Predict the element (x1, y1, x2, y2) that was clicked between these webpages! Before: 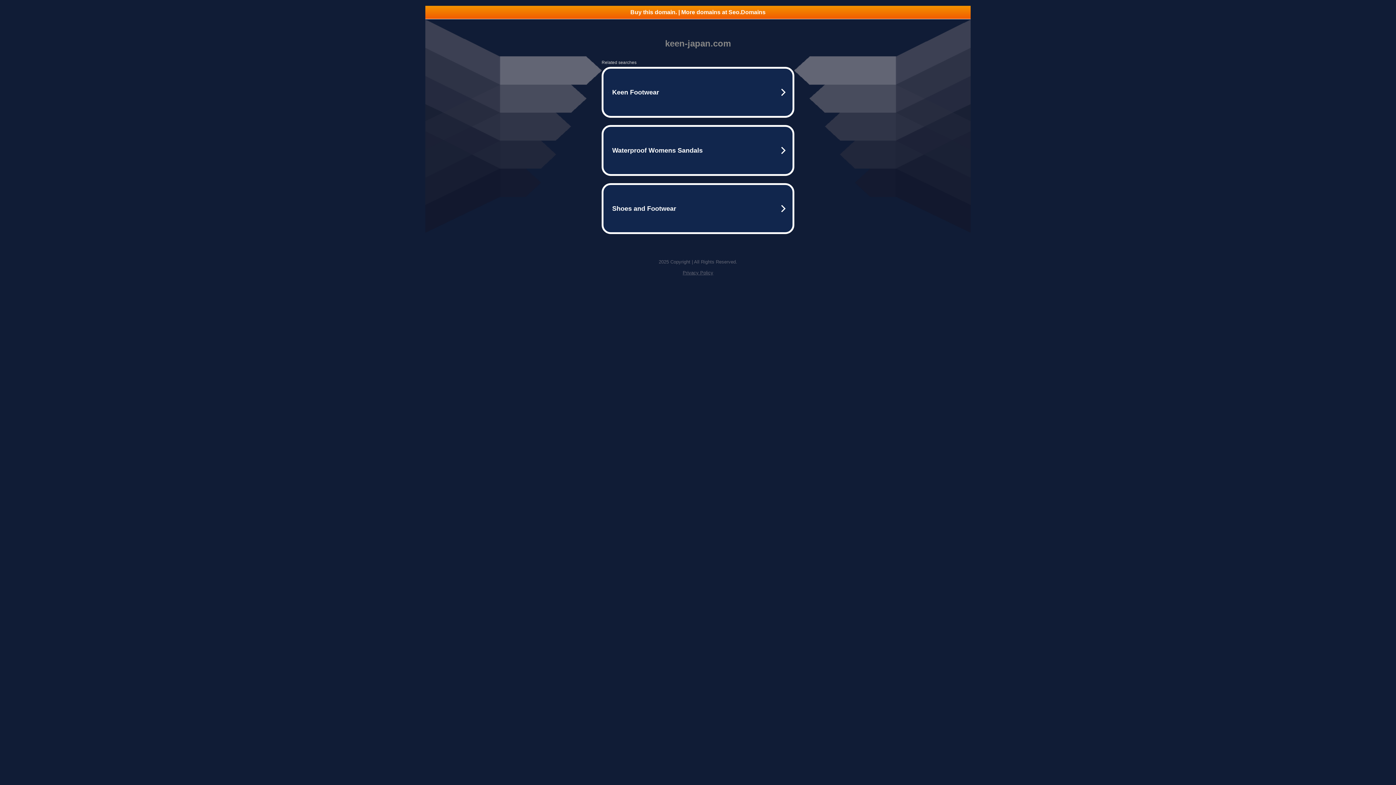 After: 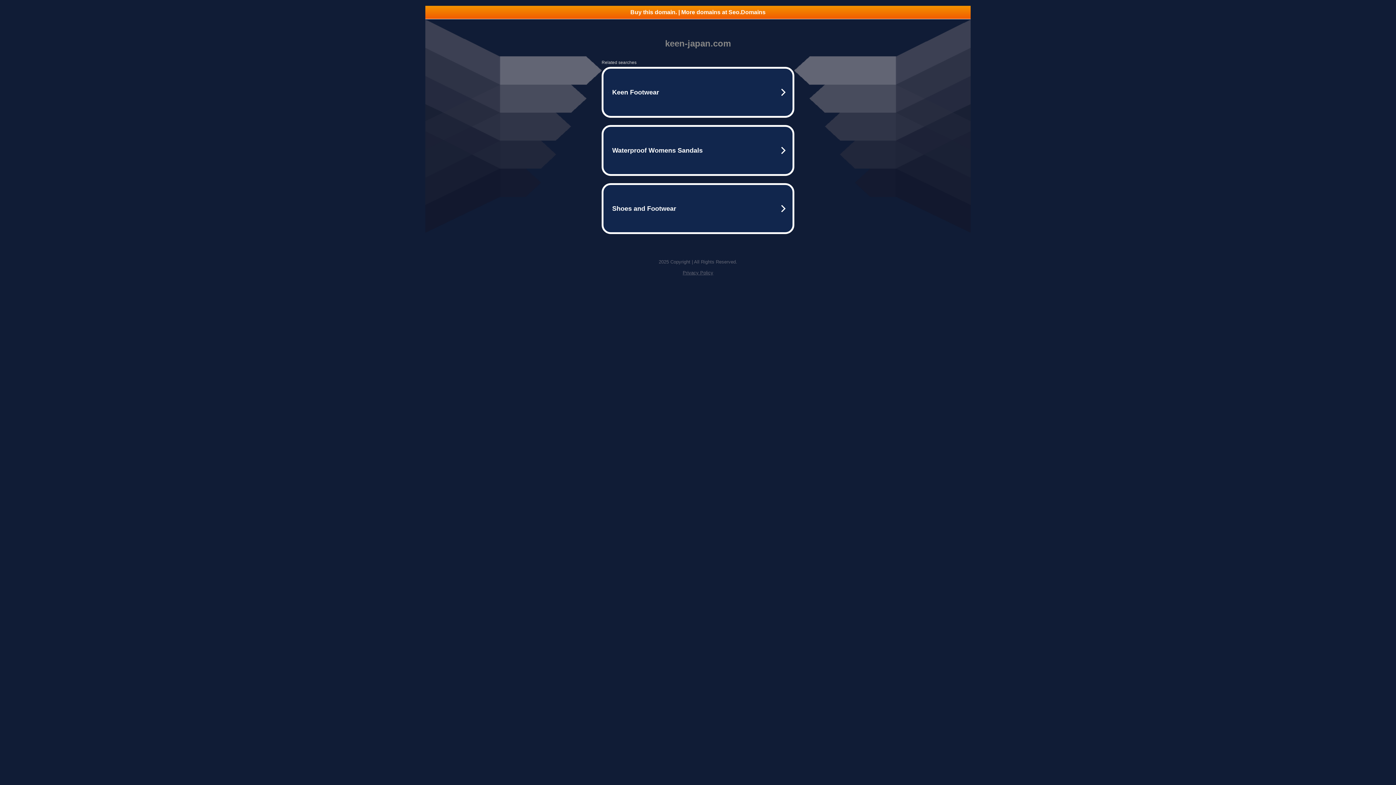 Action: label: Privacy Policy bbox: (682, 270, 713, 275)